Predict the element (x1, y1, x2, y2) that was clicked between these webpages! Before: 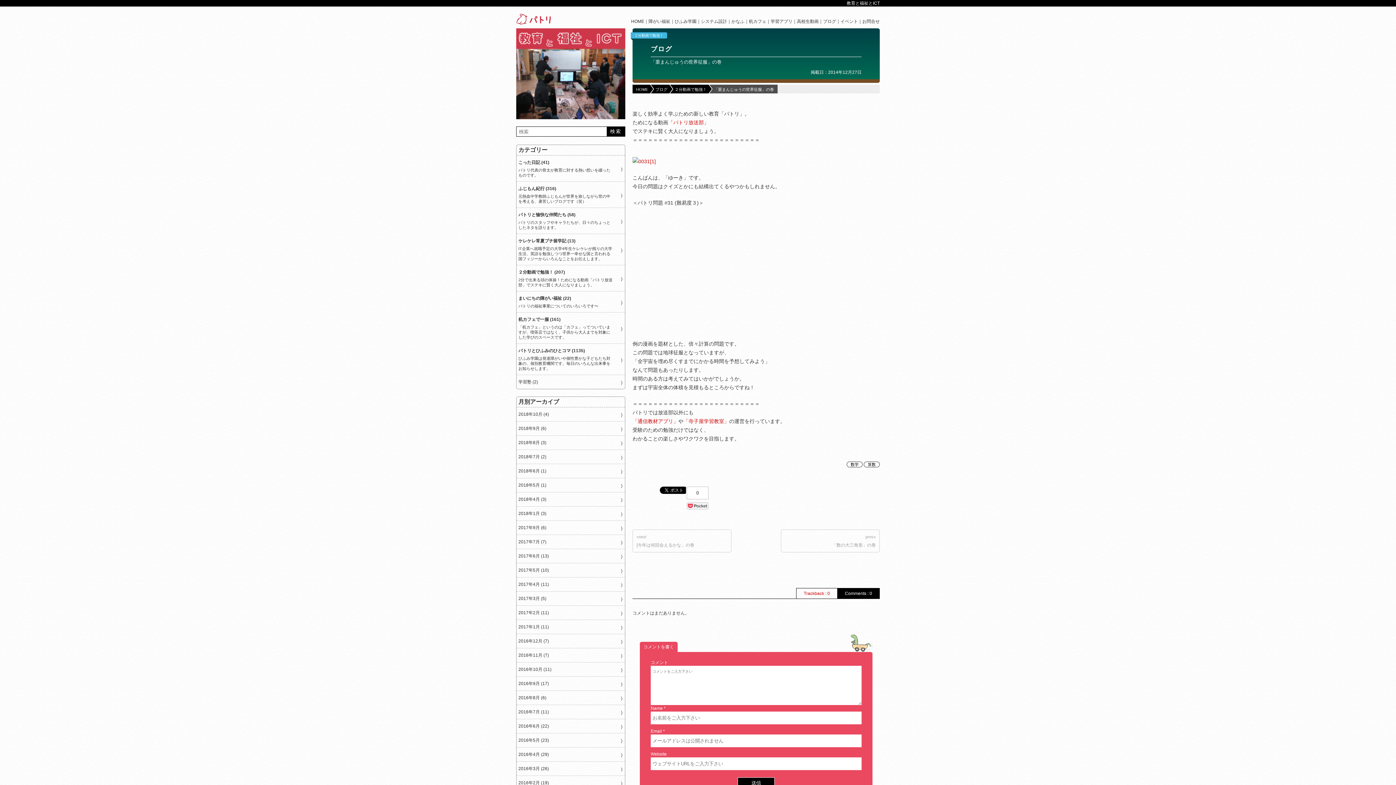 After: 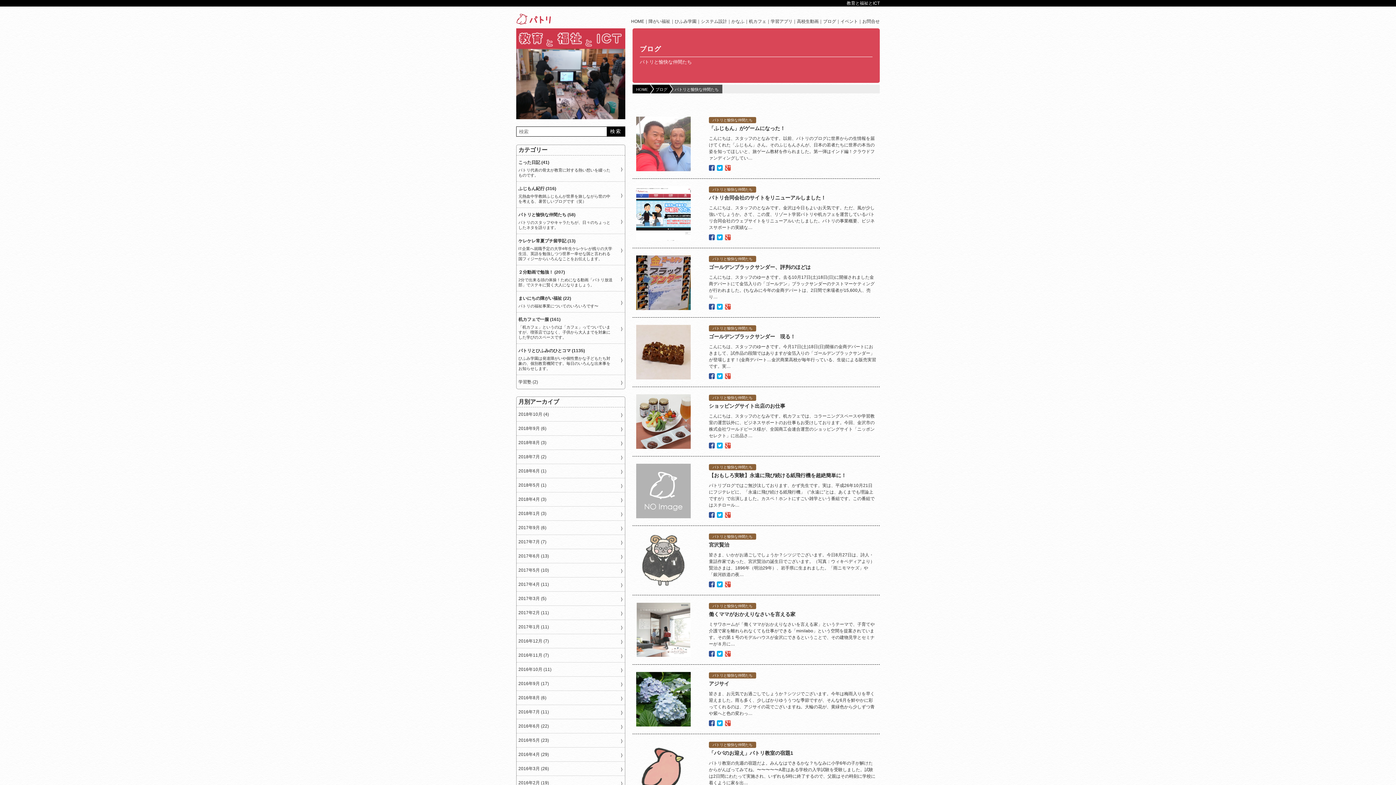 Action: label: パトリと愉快な仲間たち (58)
パトリのスタッフやキャラたちが、日々のちょっとしたネタを語ります。 bbox: (516, 207, 625, 233)